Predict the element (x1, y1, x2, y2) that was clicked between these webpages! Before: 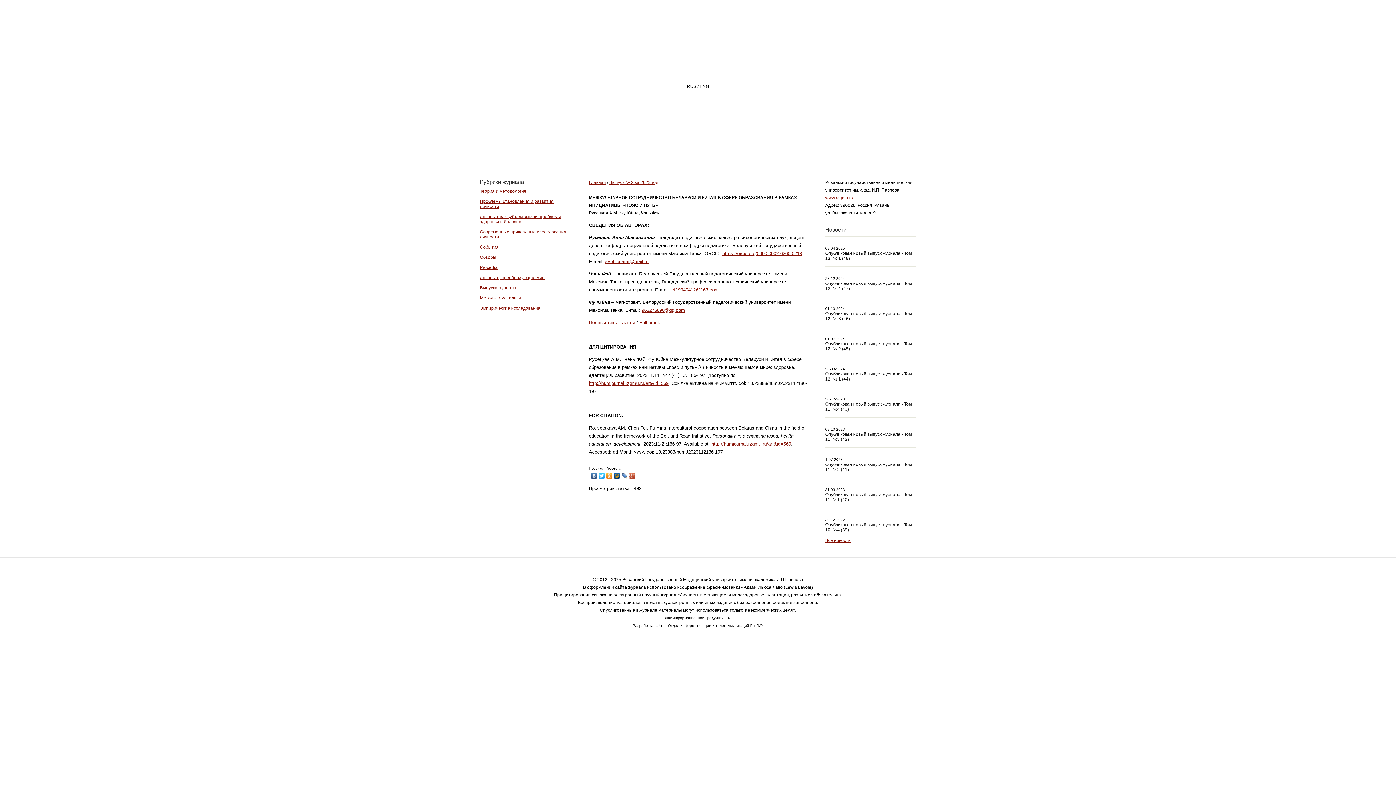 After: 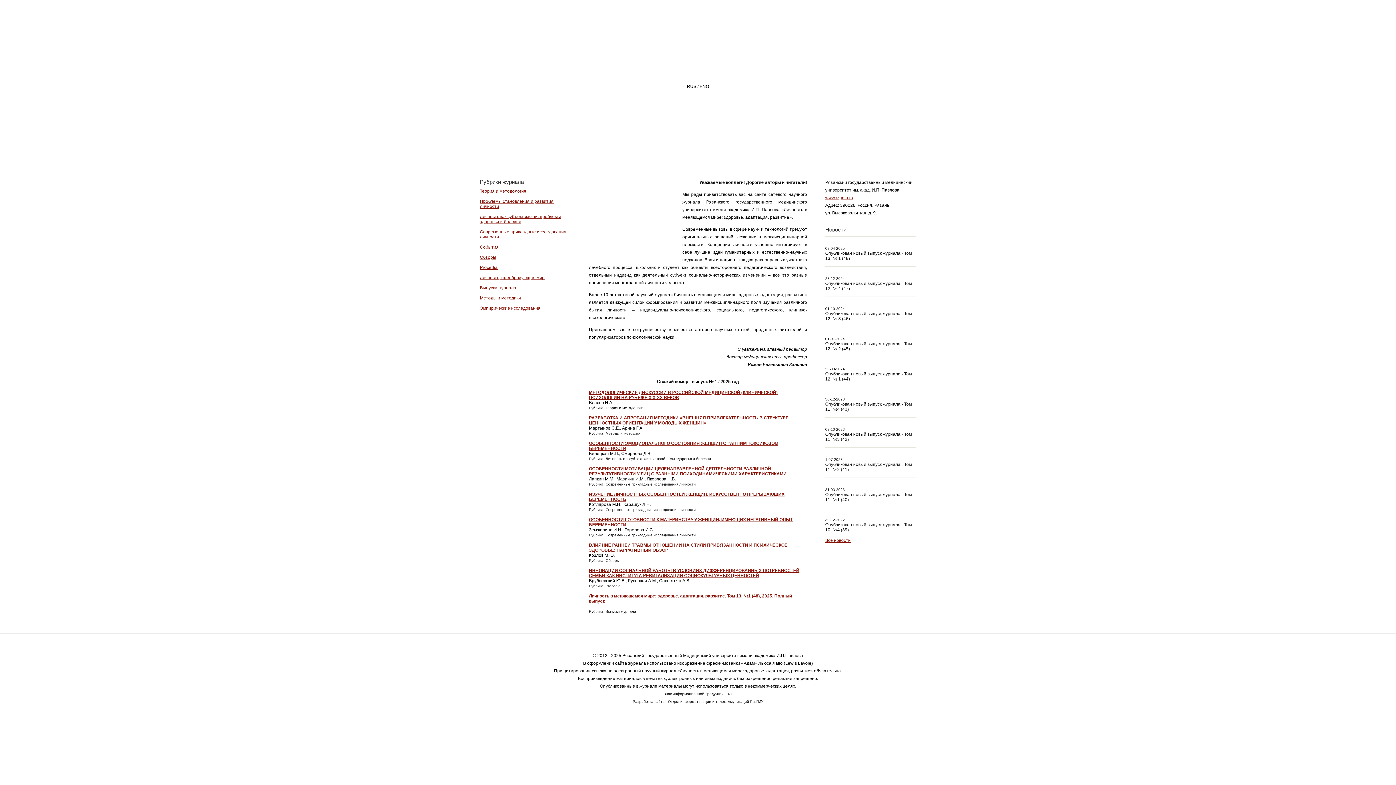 Action: bbox: (687, 84, 696, 89) label: RUS